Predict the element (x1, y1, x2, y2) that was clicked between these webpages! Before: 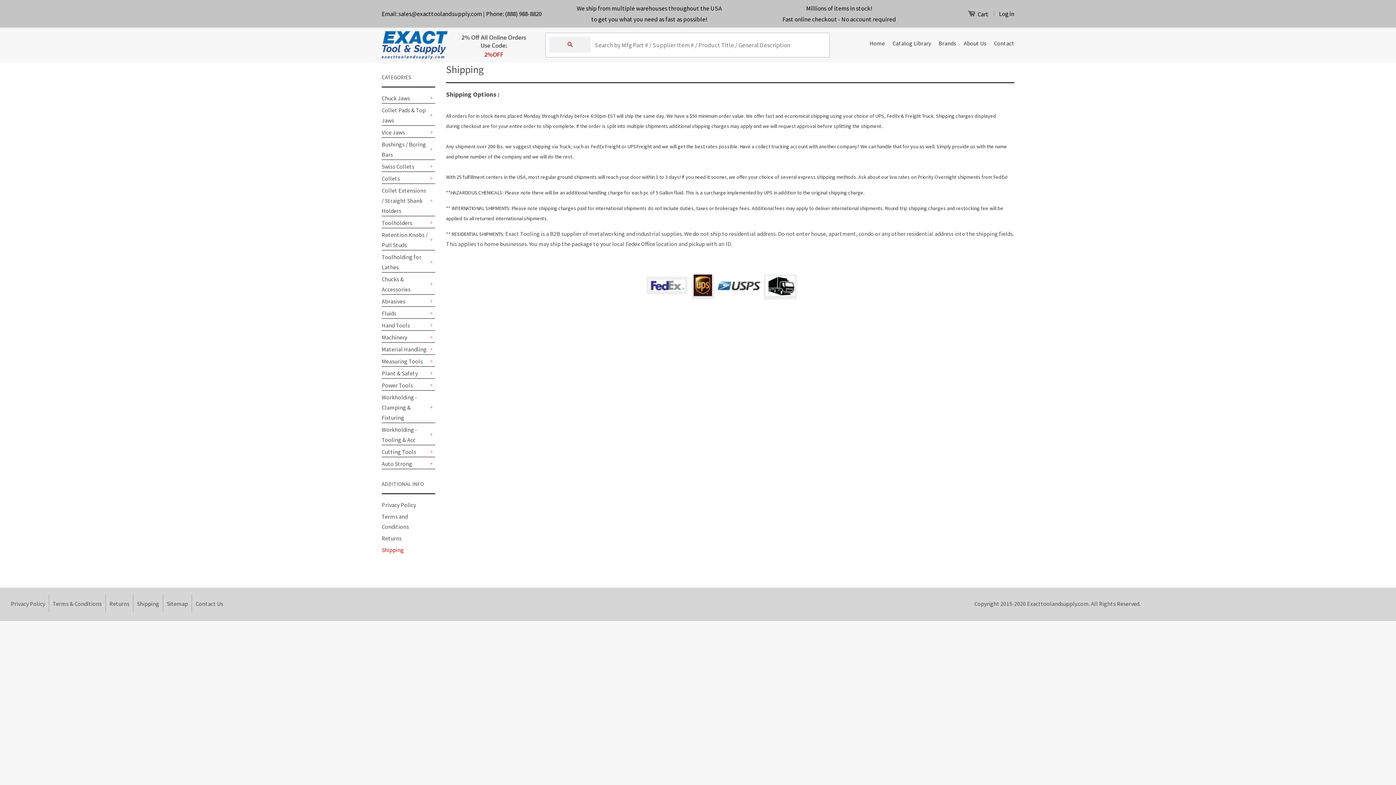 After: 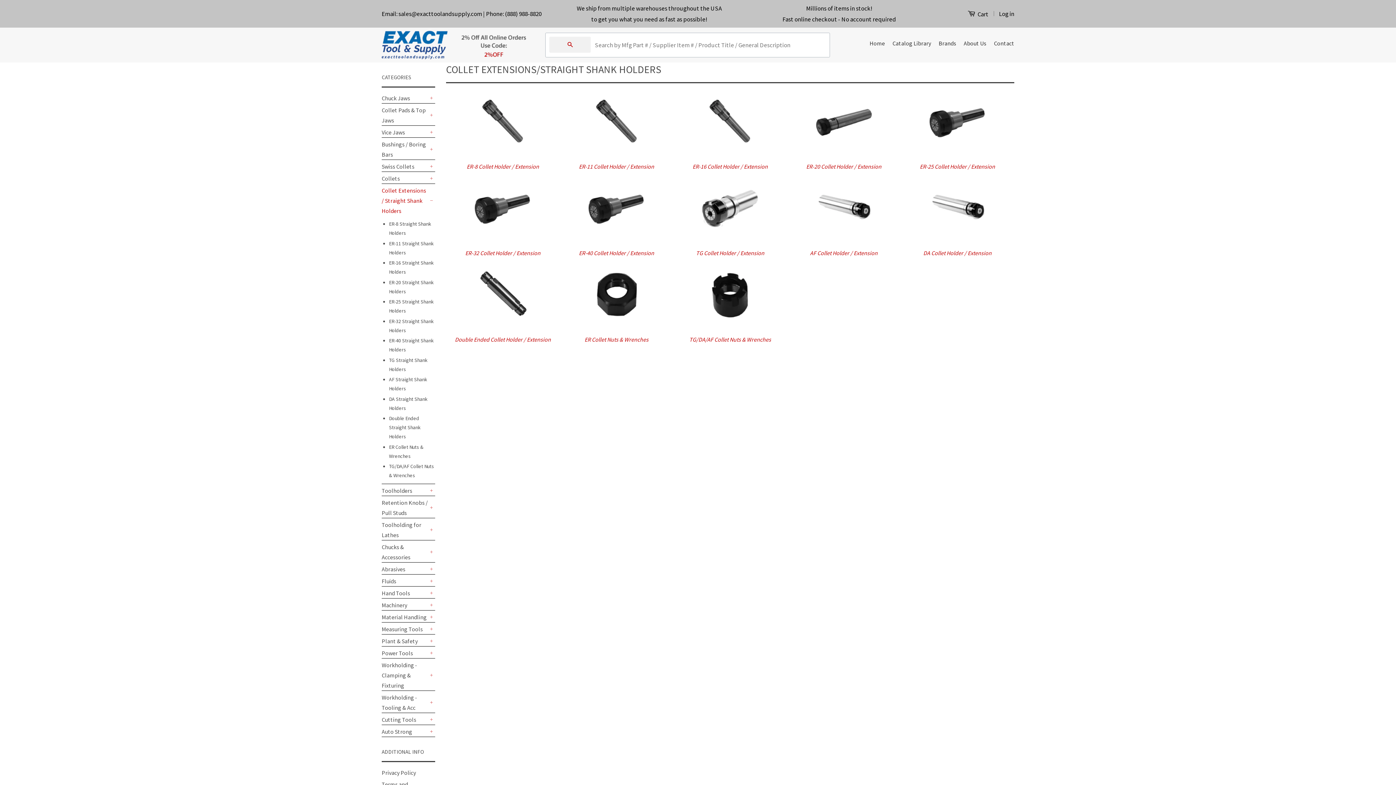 Action: bbox: (381, 185, 428, 216) label: Collet Extensions / Straight Shank Holders